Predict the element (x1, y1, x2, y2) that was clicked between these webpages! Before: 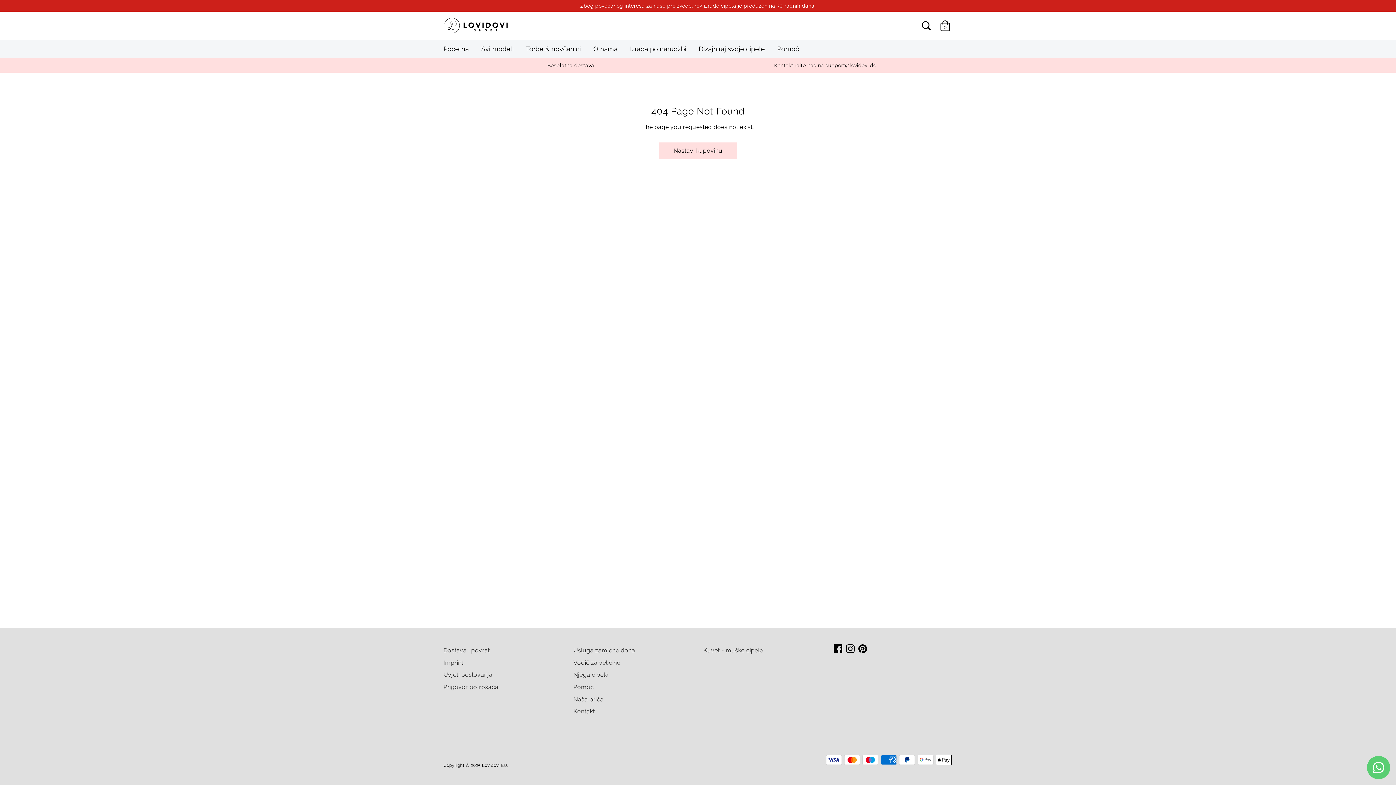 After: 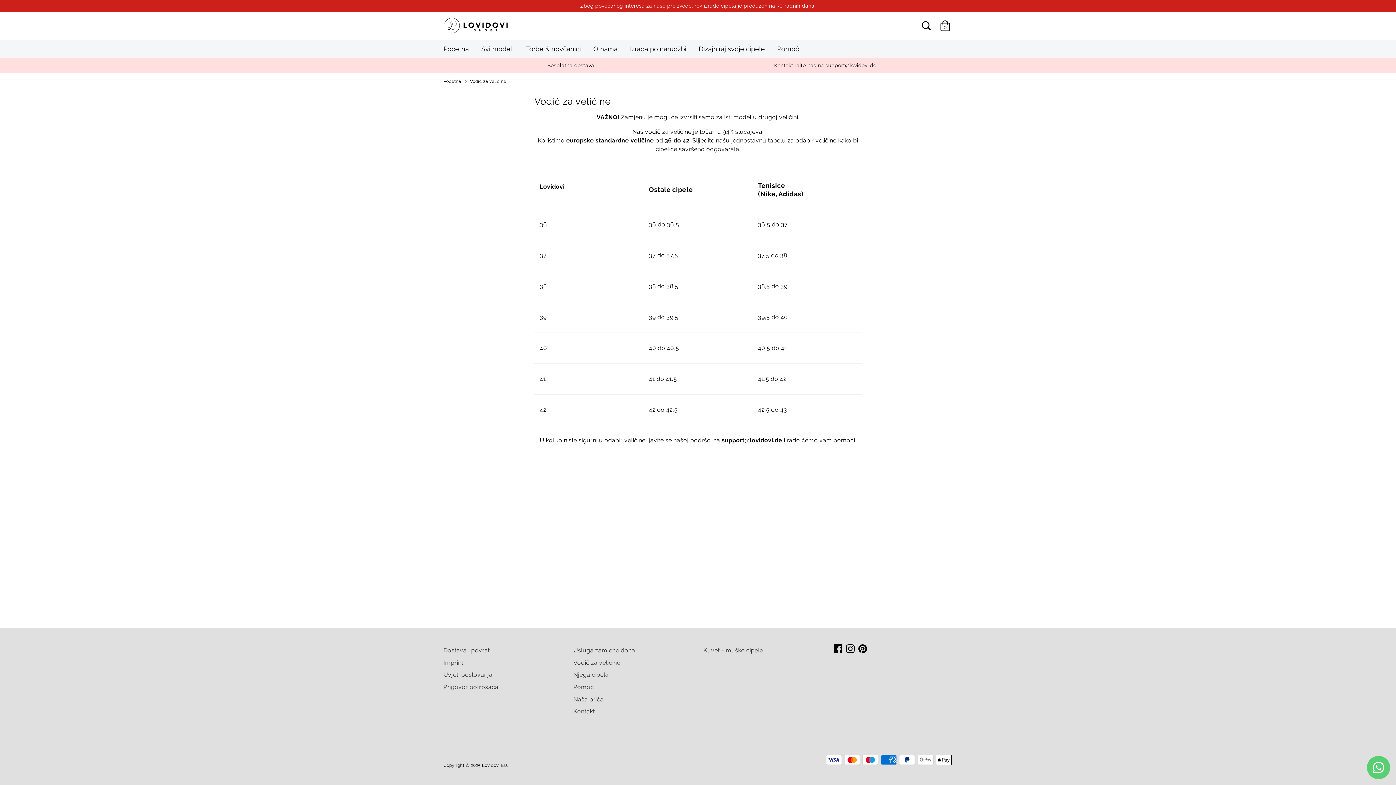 Action: label: Vodič za veličine bbox: (573, 659, 620, 666)